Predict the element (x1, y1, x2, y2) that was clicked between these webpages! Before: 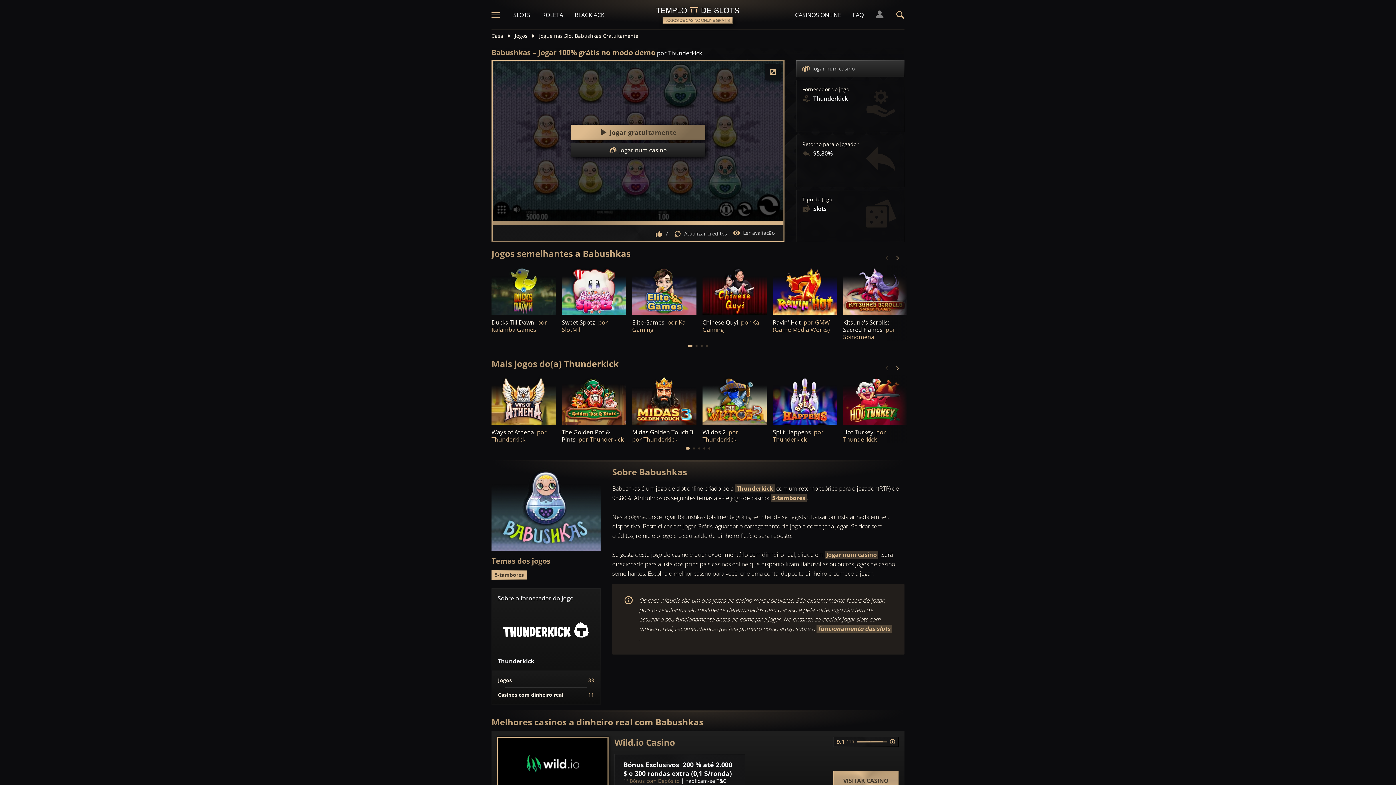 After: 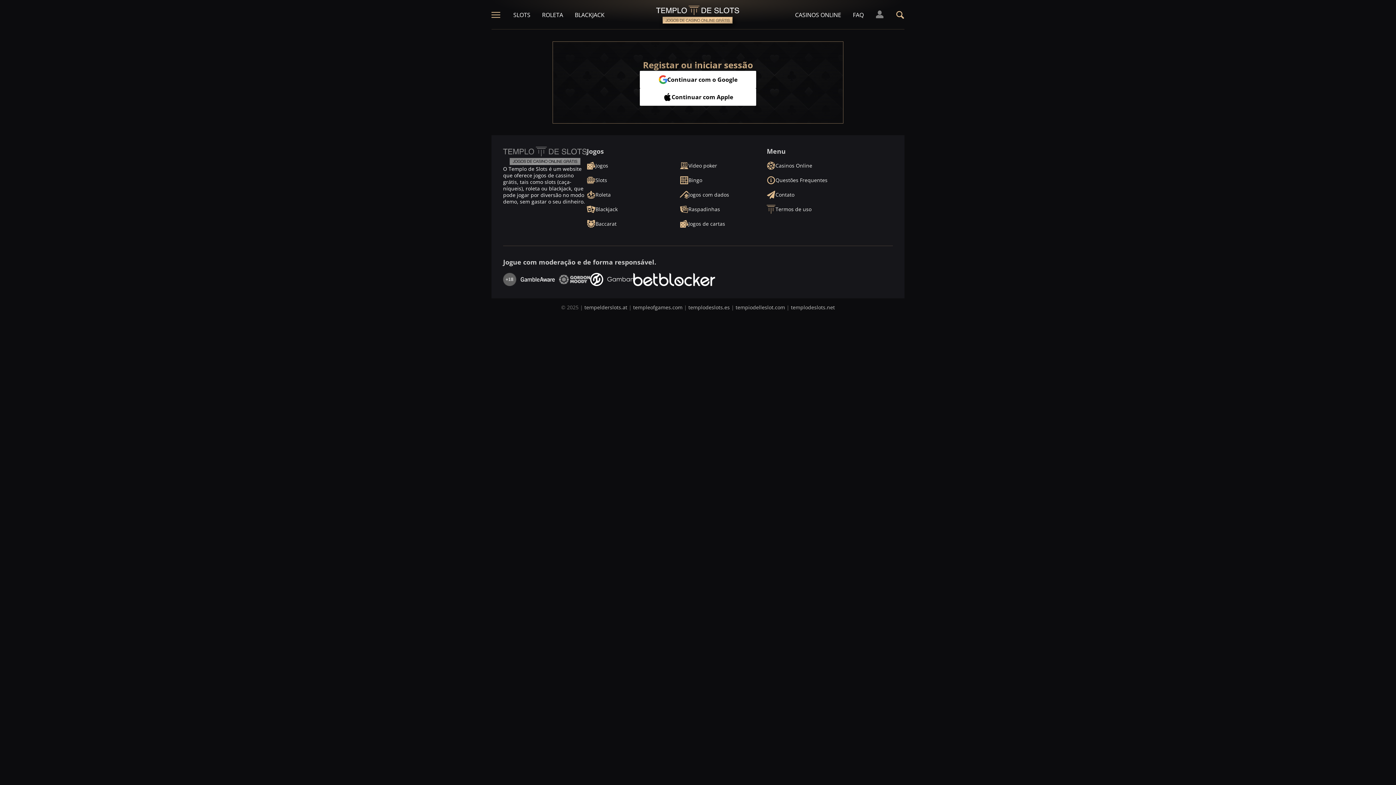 Action: bbox: (875, 10, 884, 19)